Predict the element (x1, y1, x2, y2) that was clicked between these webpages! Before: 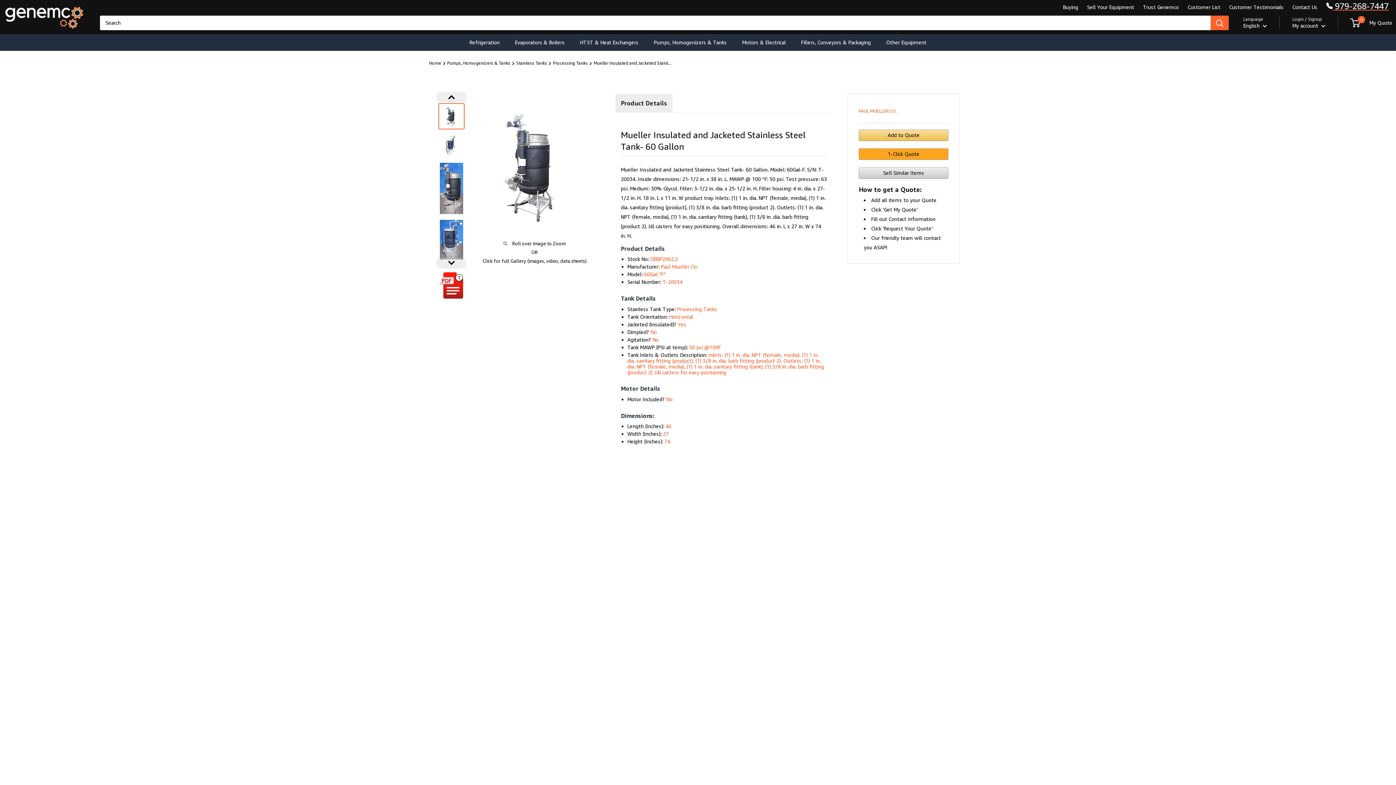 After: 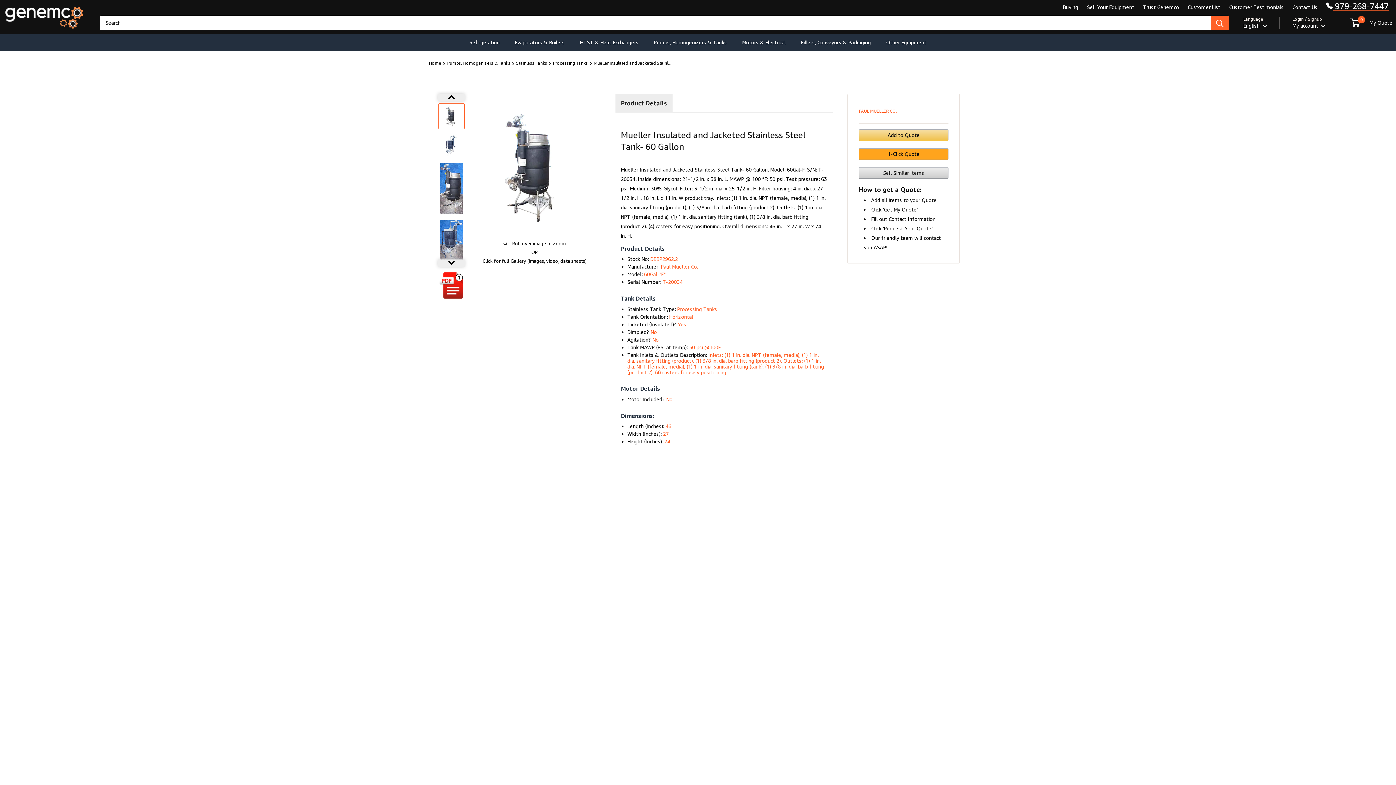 Action: bbox: (438, 103, 464, 129)